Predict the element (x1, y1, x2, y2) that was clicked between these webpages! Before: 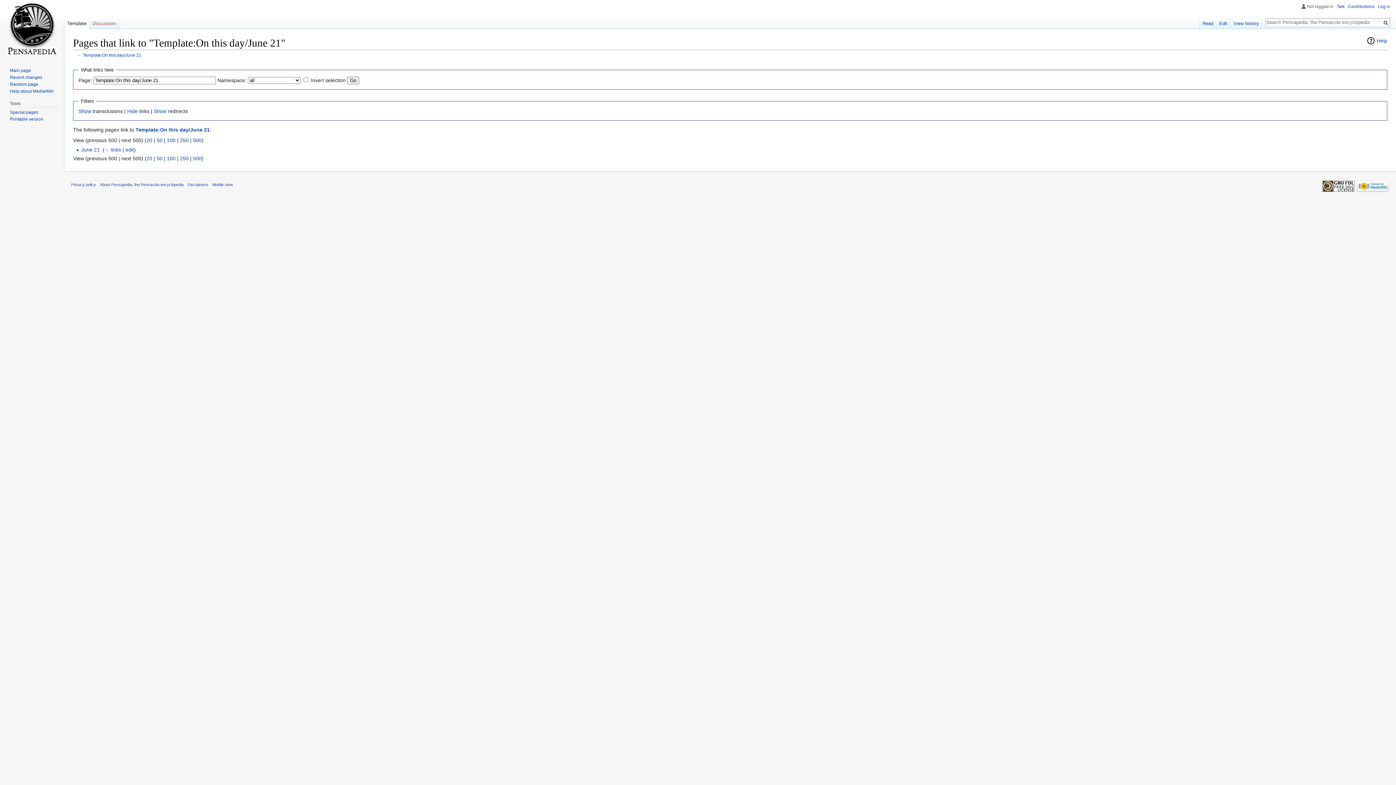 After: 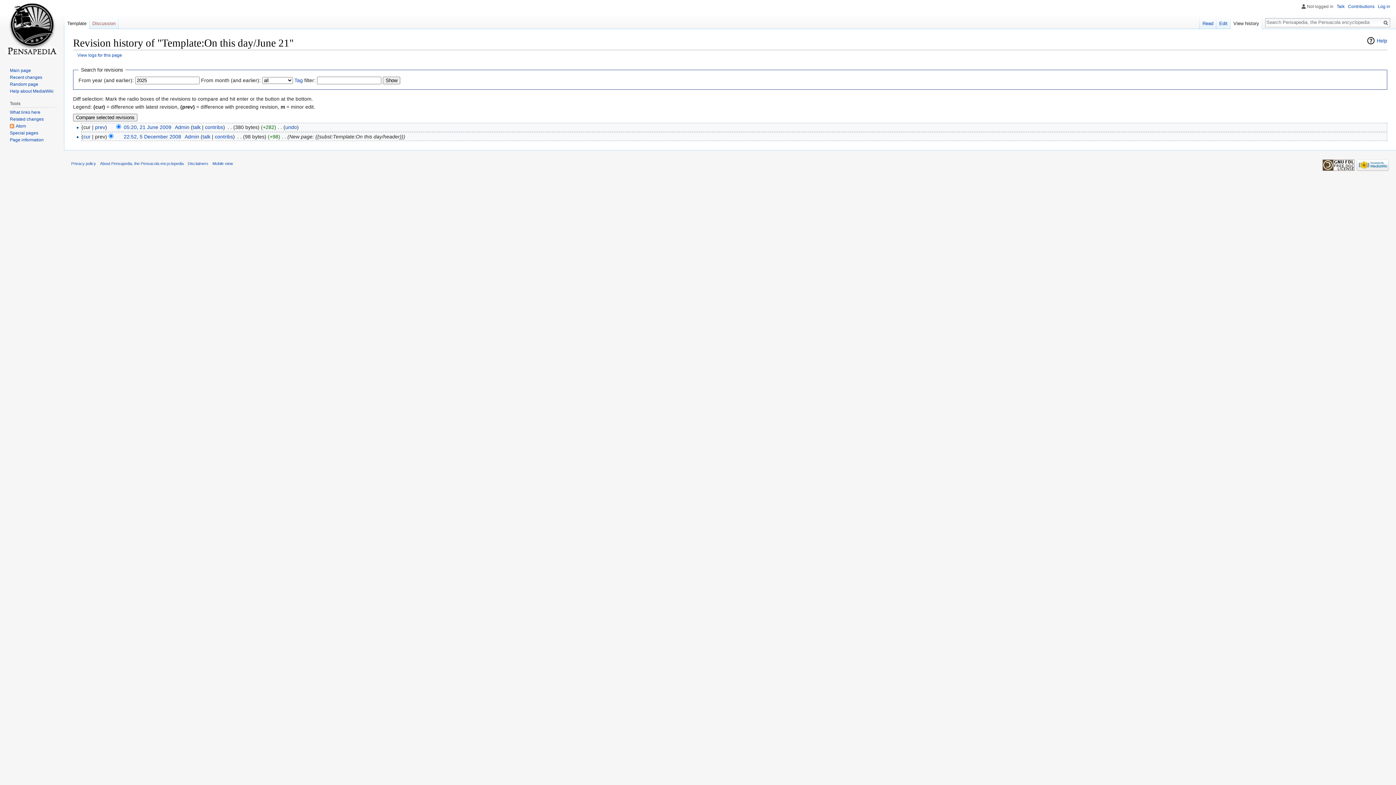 Action: label: View history bbox: (1230, 14, 1262, 29)